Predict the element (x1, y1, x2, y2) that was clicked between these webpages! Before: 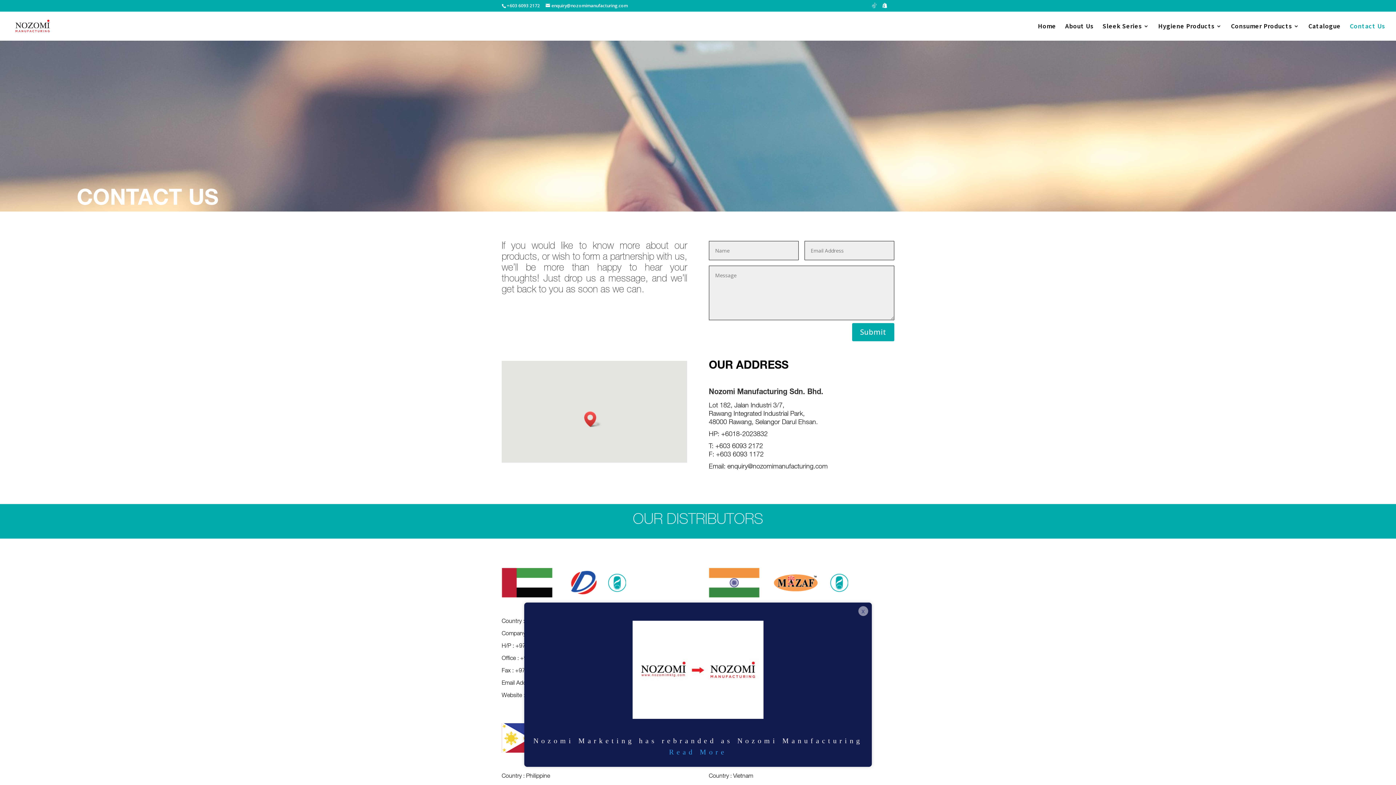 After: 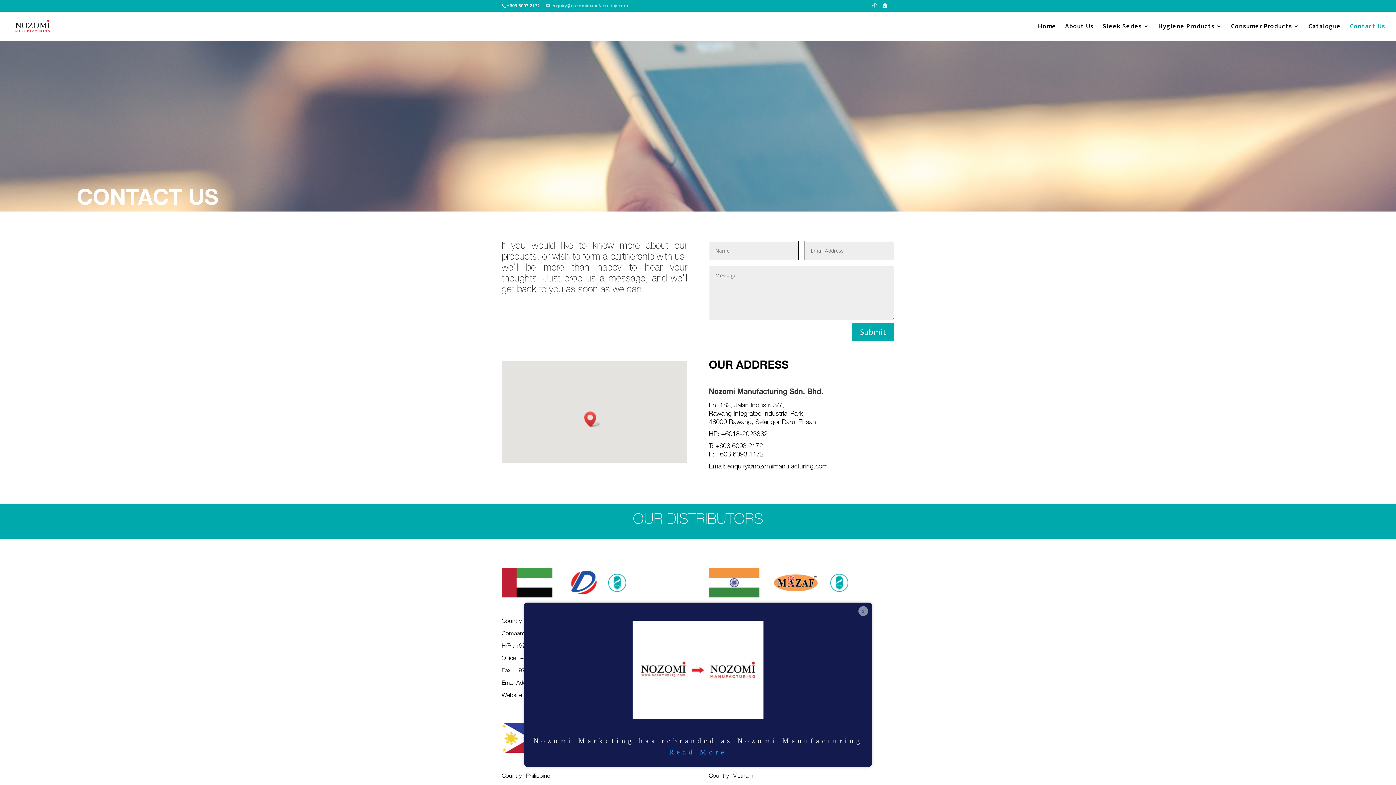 Action: bbox: (545, 2, 628, 8) label: enquiry@nozomimanufacturing.com